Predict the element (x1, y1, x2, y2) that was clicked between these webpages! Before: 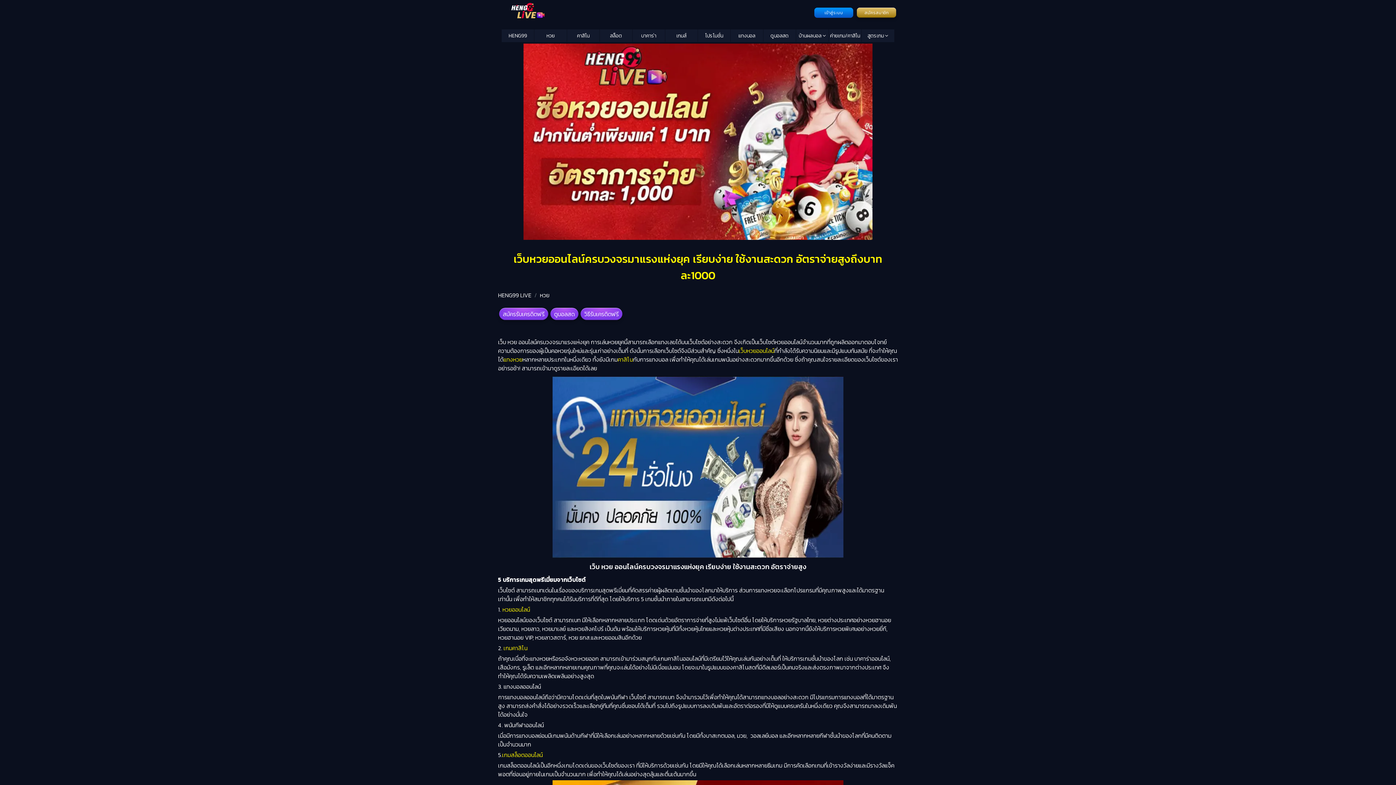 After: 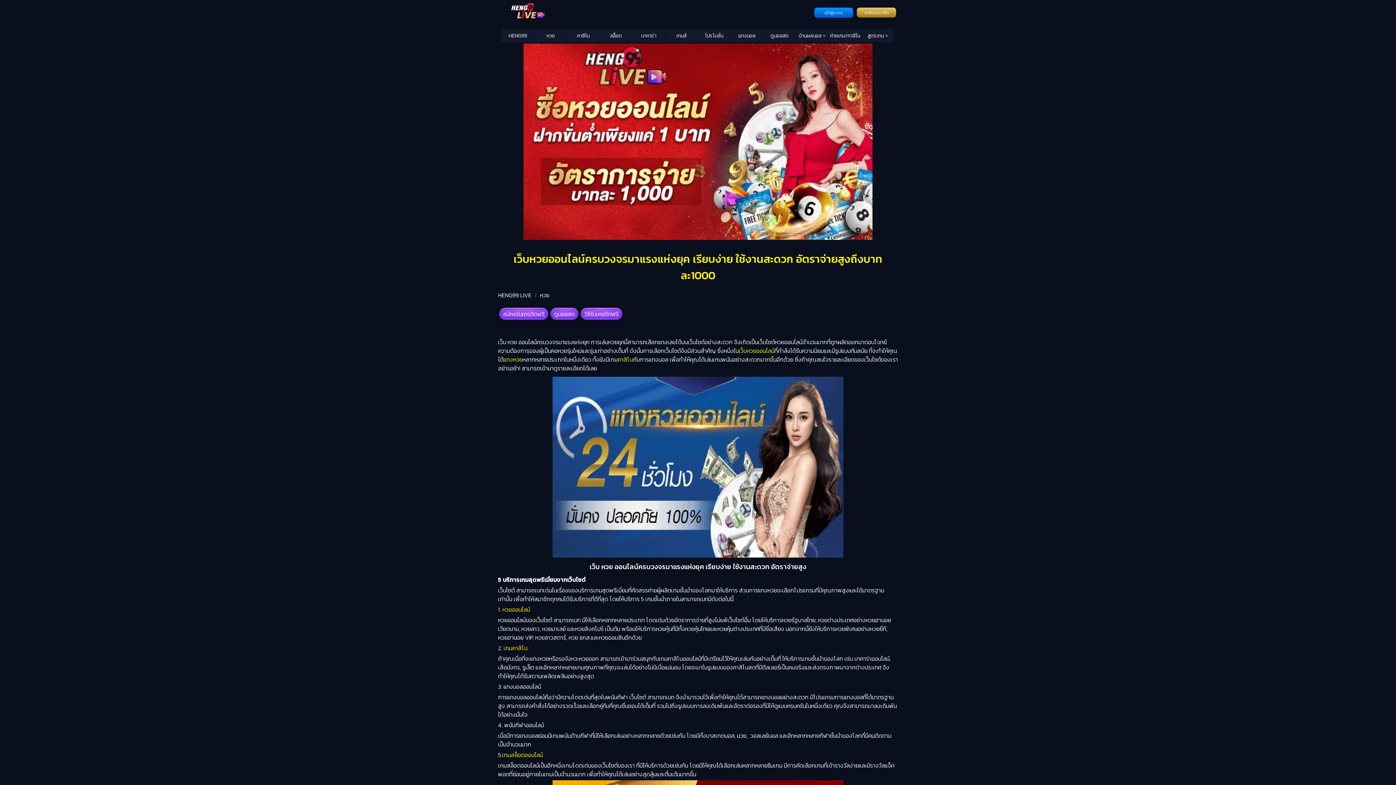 Action: label:  หวยออนไลน์ bbox: (501, 605, 530, 614)